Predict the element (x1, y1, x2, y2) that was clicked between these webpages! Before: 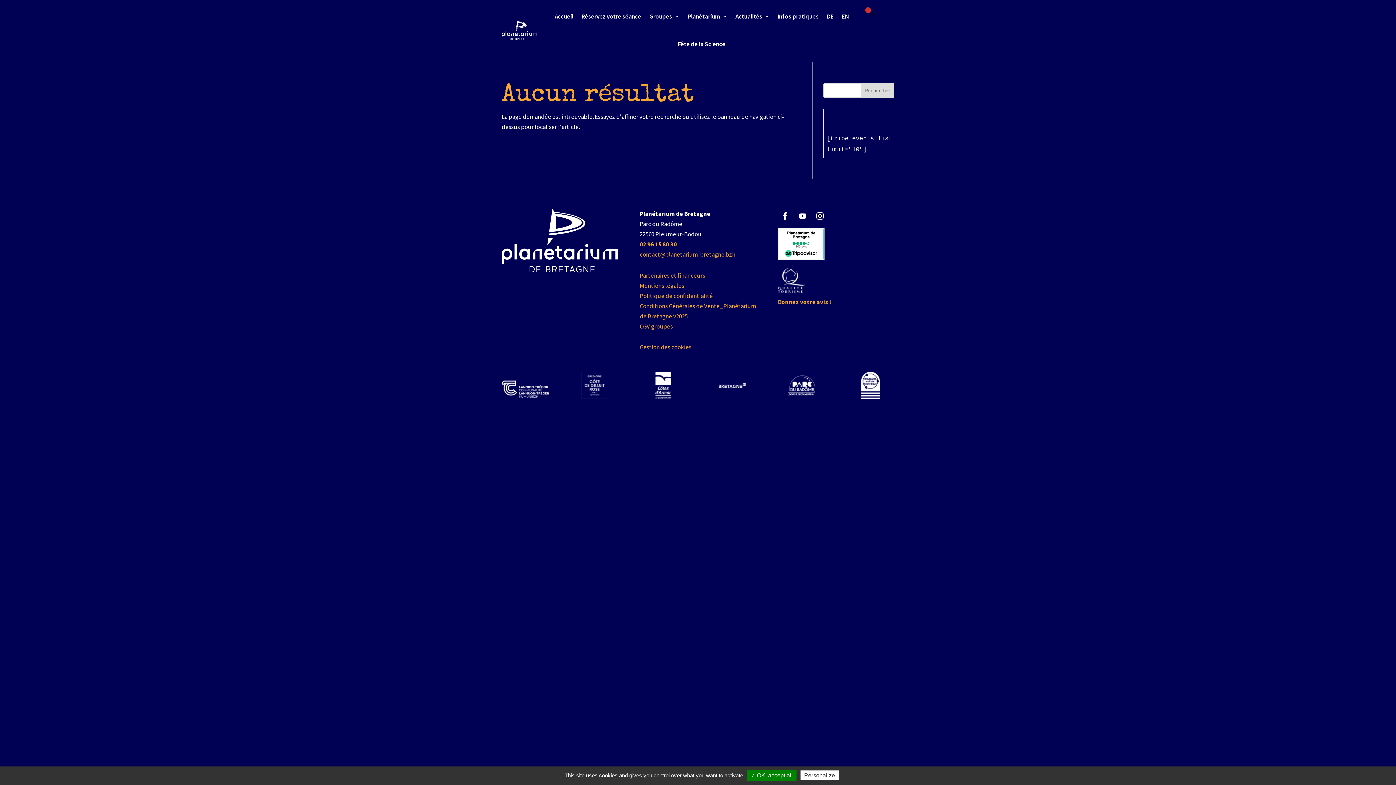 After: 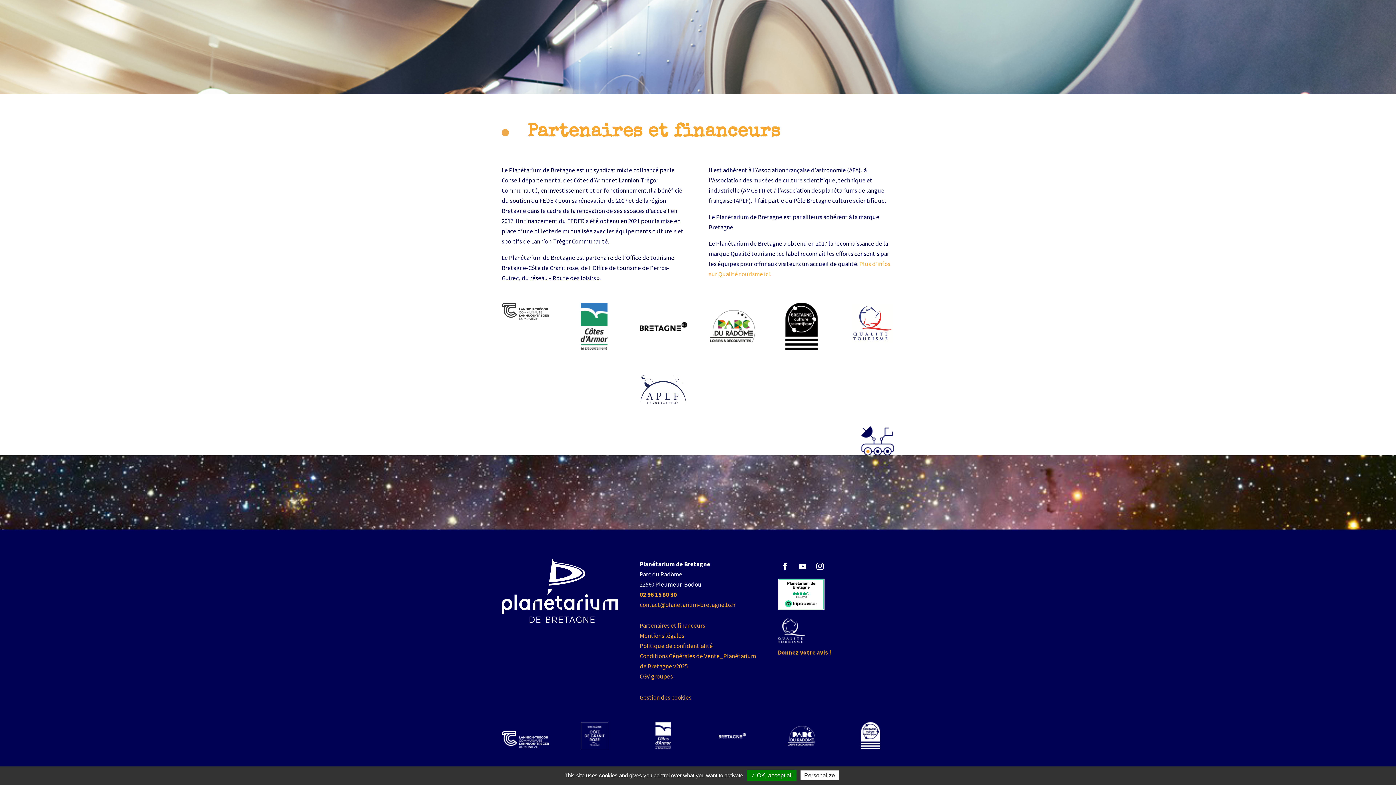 Action: label: Partenaires et financeurs bbox: (639, 271, 705, 279)